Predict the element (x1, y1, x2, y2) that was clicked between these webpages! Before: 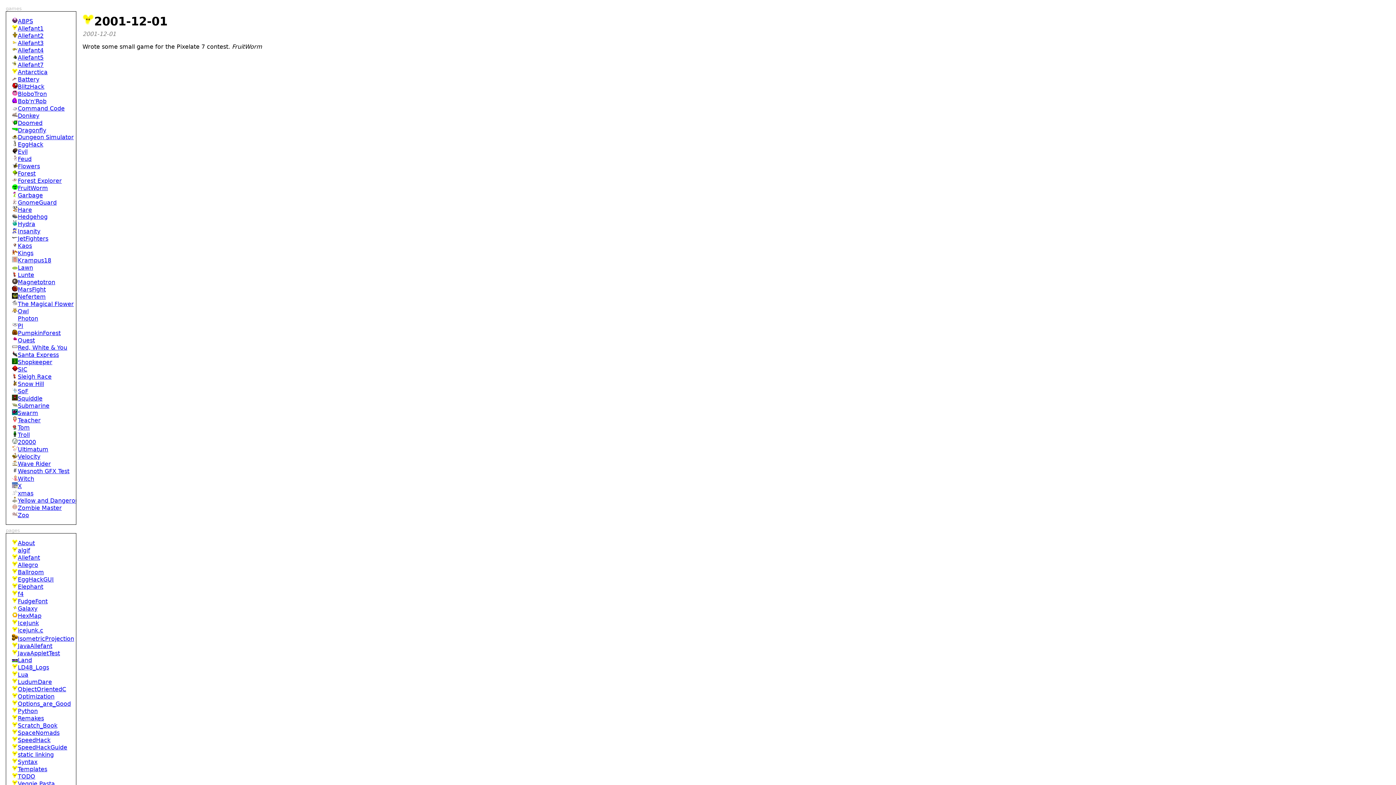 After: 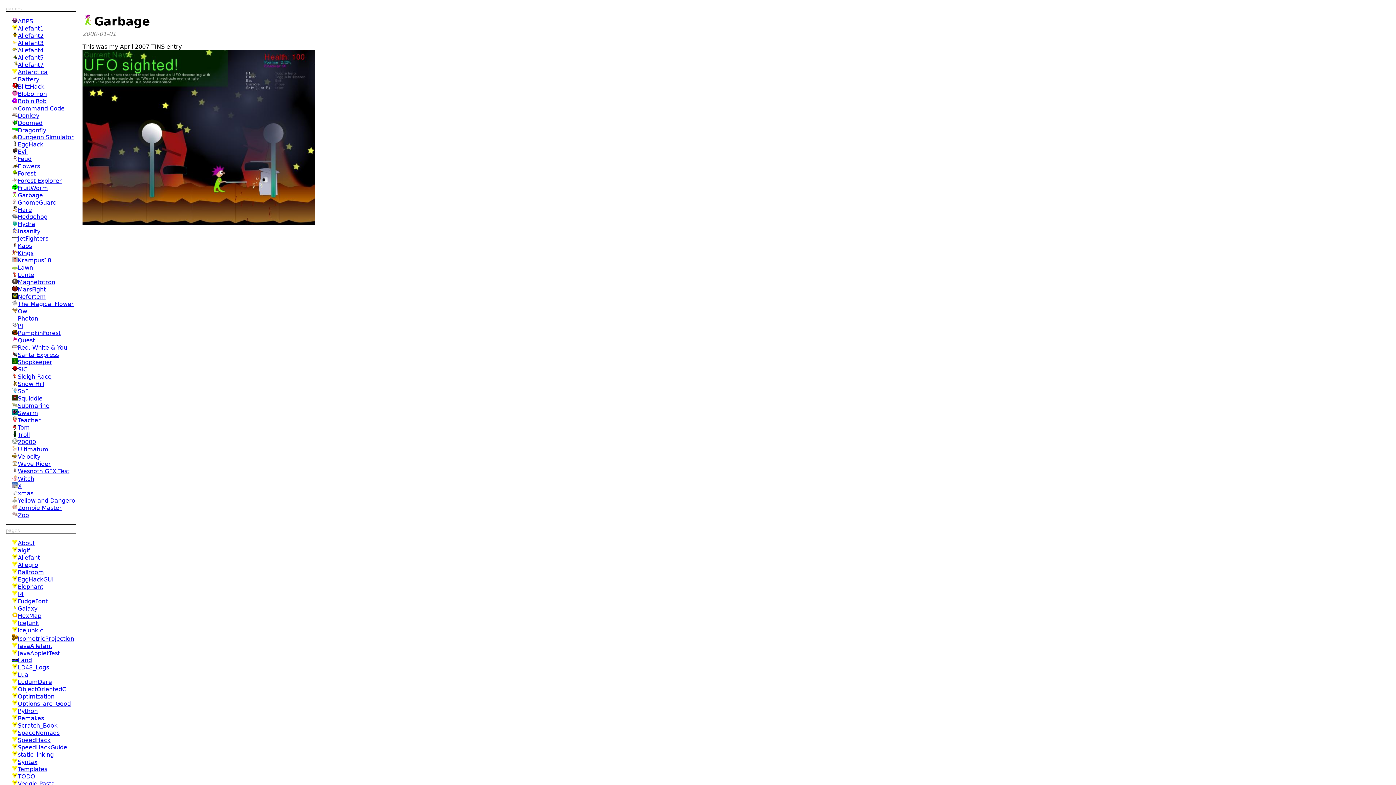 Action: label: Garbage bbox: (12, 192, 42, 198)